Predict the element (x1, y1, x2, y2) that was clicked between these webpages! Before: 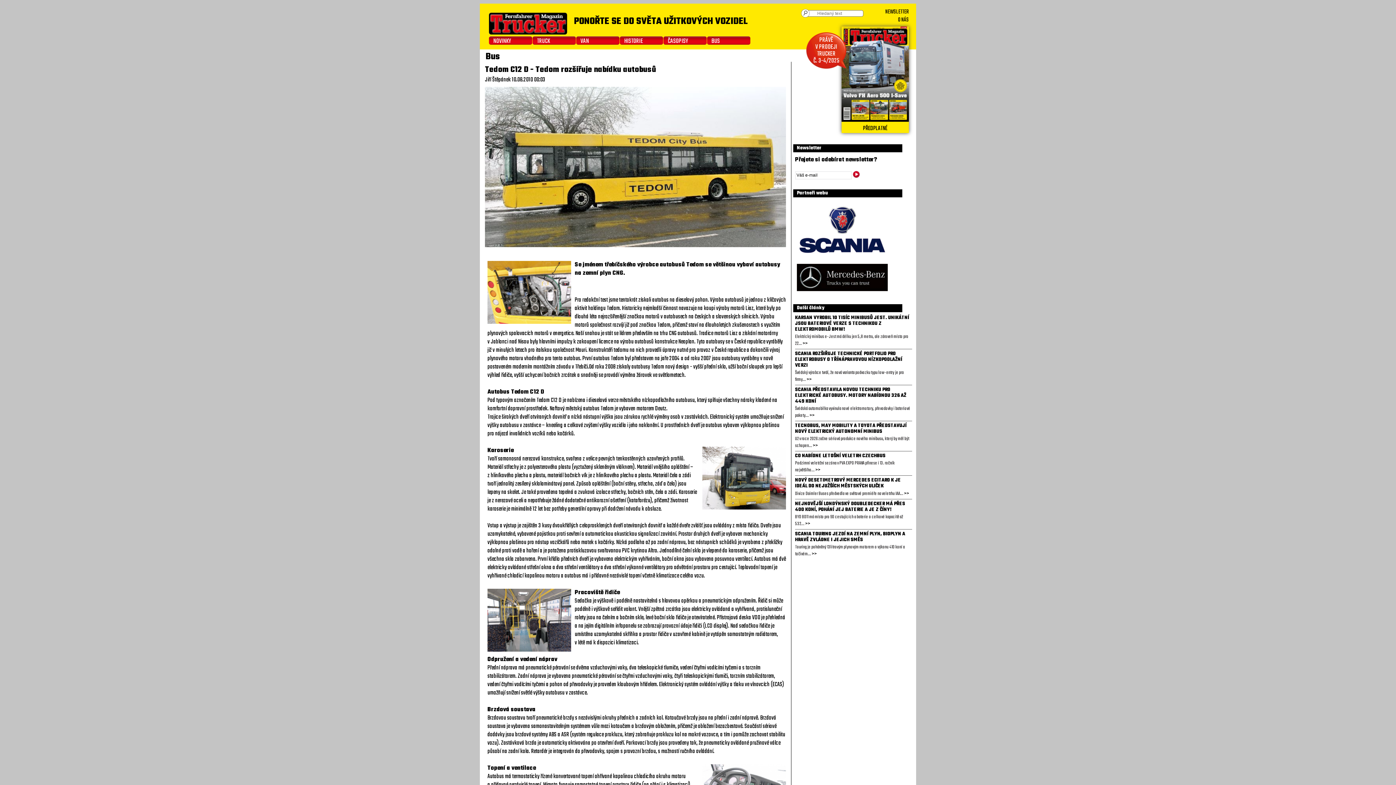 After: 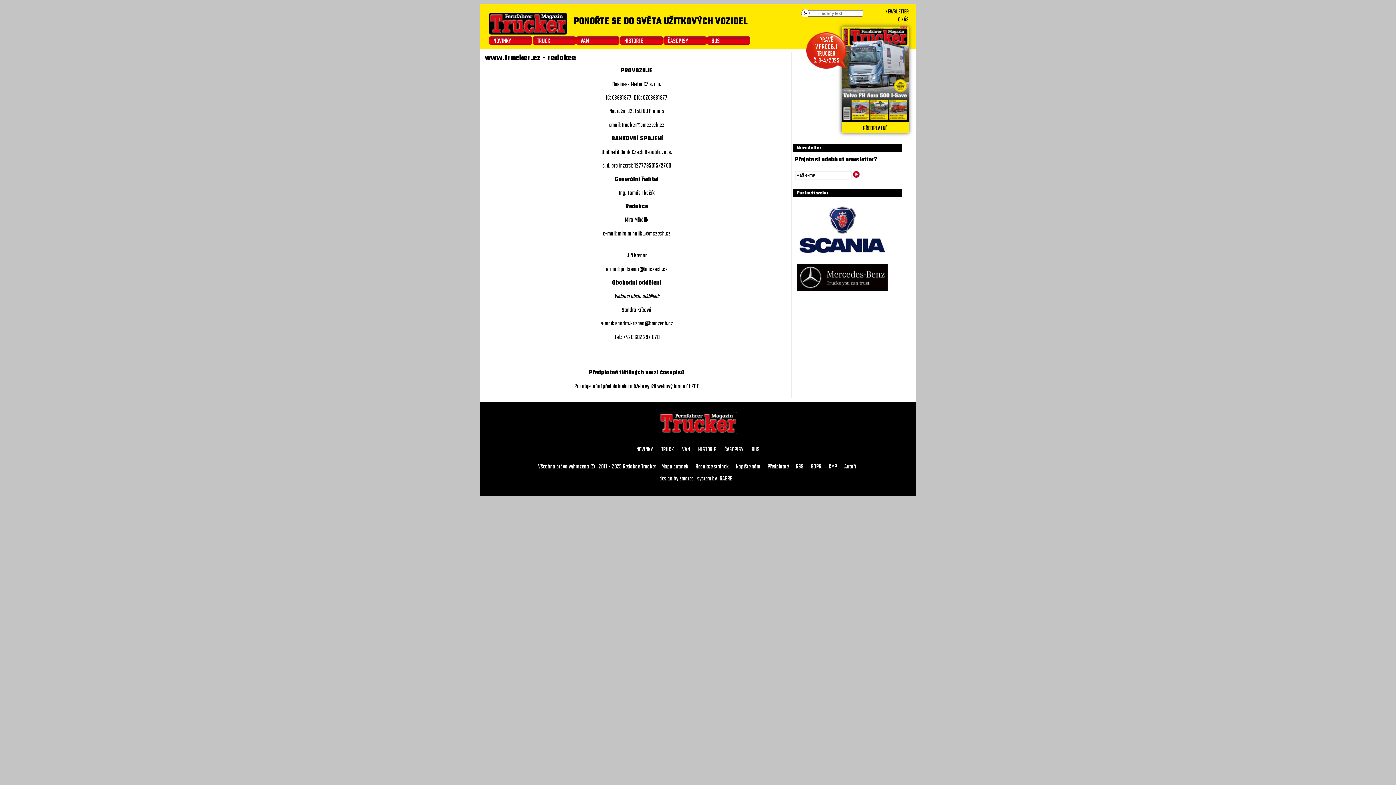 Action: bbox: (898, 15, 909, 24) label: O NÁS